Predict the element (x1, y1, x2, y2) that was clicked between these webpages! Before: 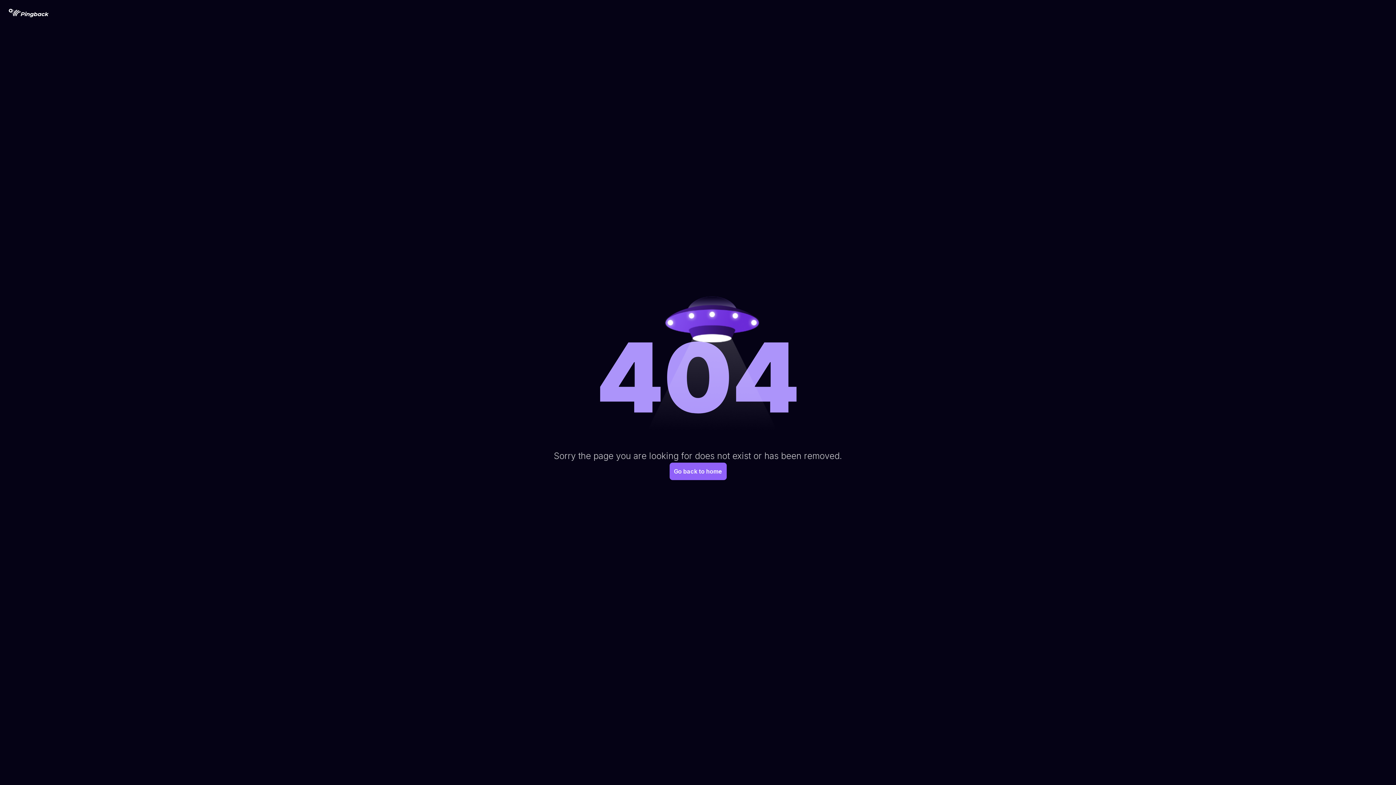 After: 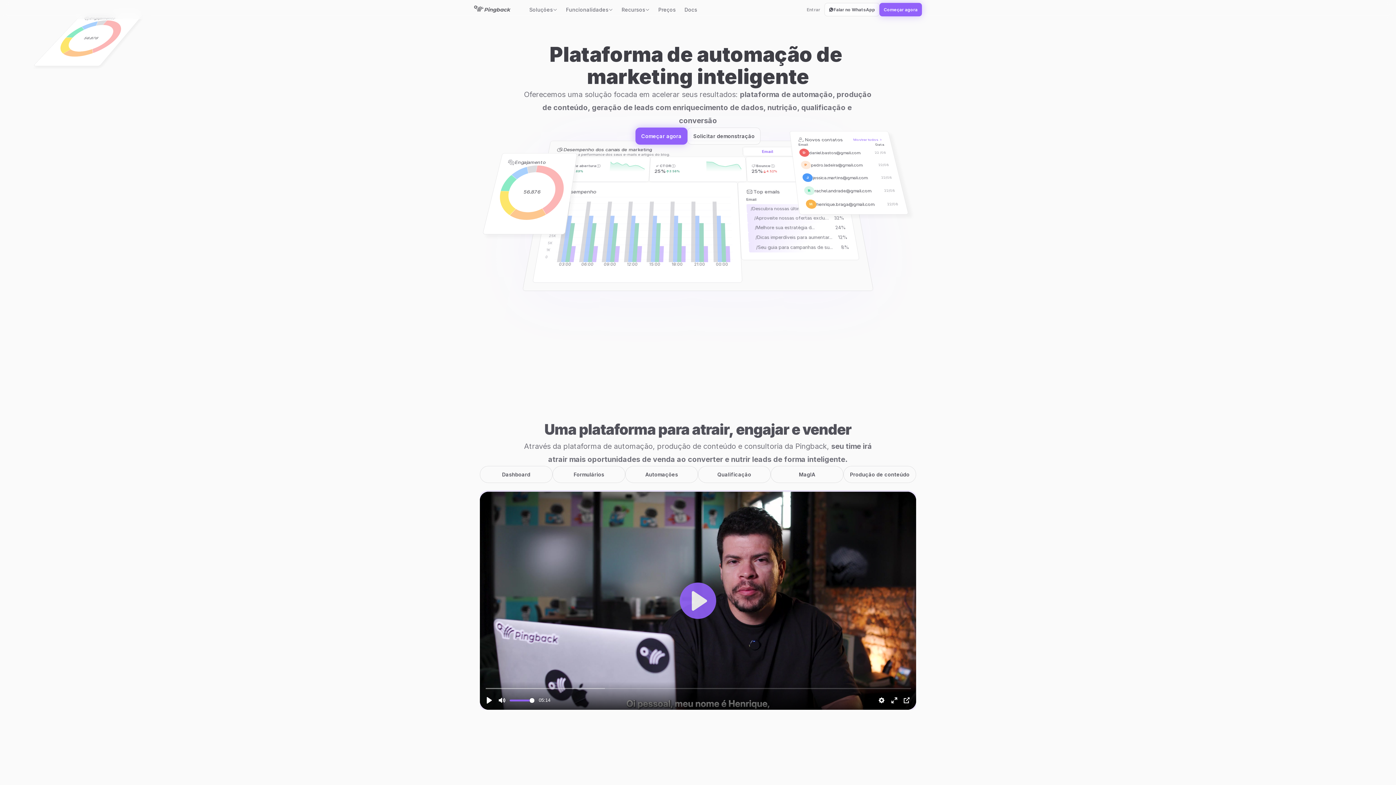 Action: label: Go back to home bbox: (669, 462, 726, 480)